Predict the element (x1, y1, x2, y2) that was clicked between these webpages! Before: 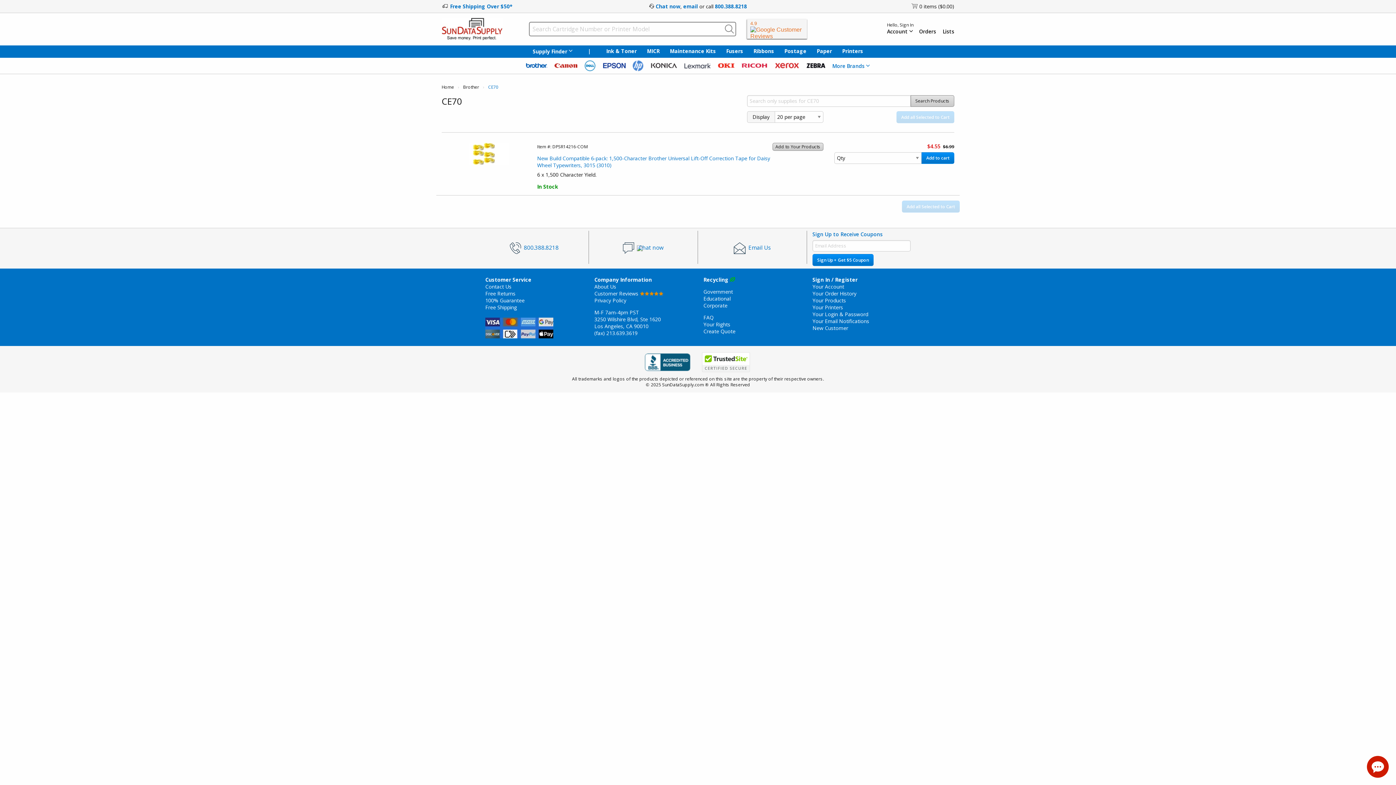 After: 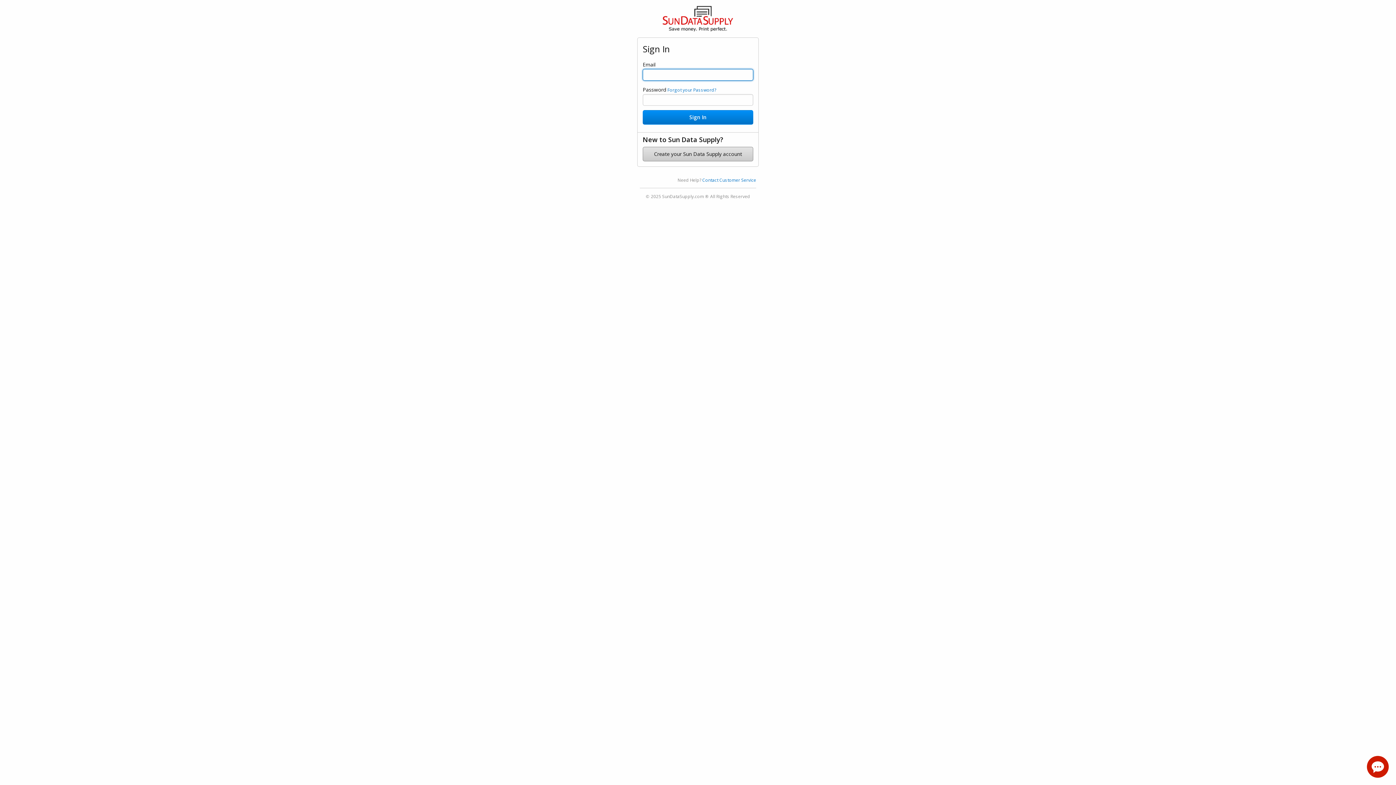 Action: bbox: (812, 317, 869, 324) label: Your Email Notifications